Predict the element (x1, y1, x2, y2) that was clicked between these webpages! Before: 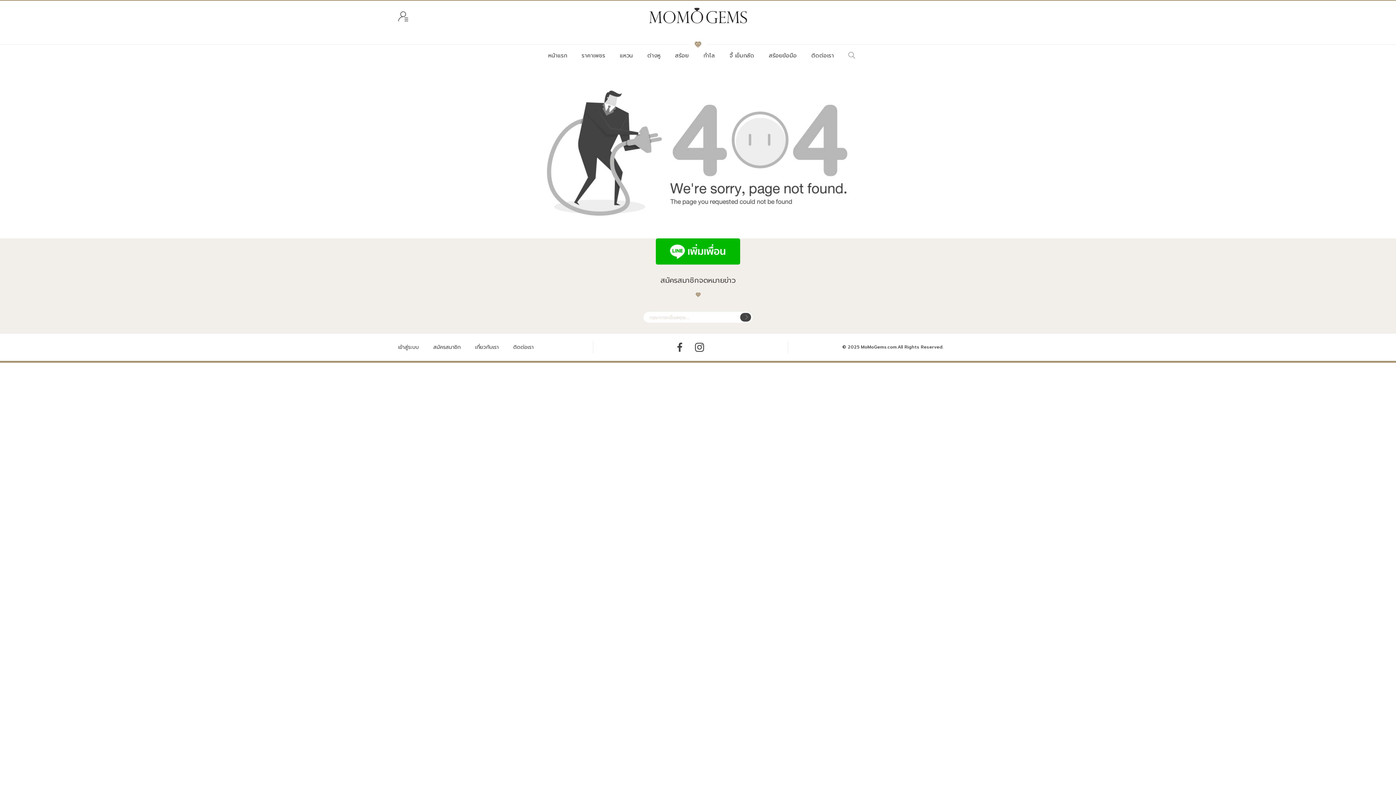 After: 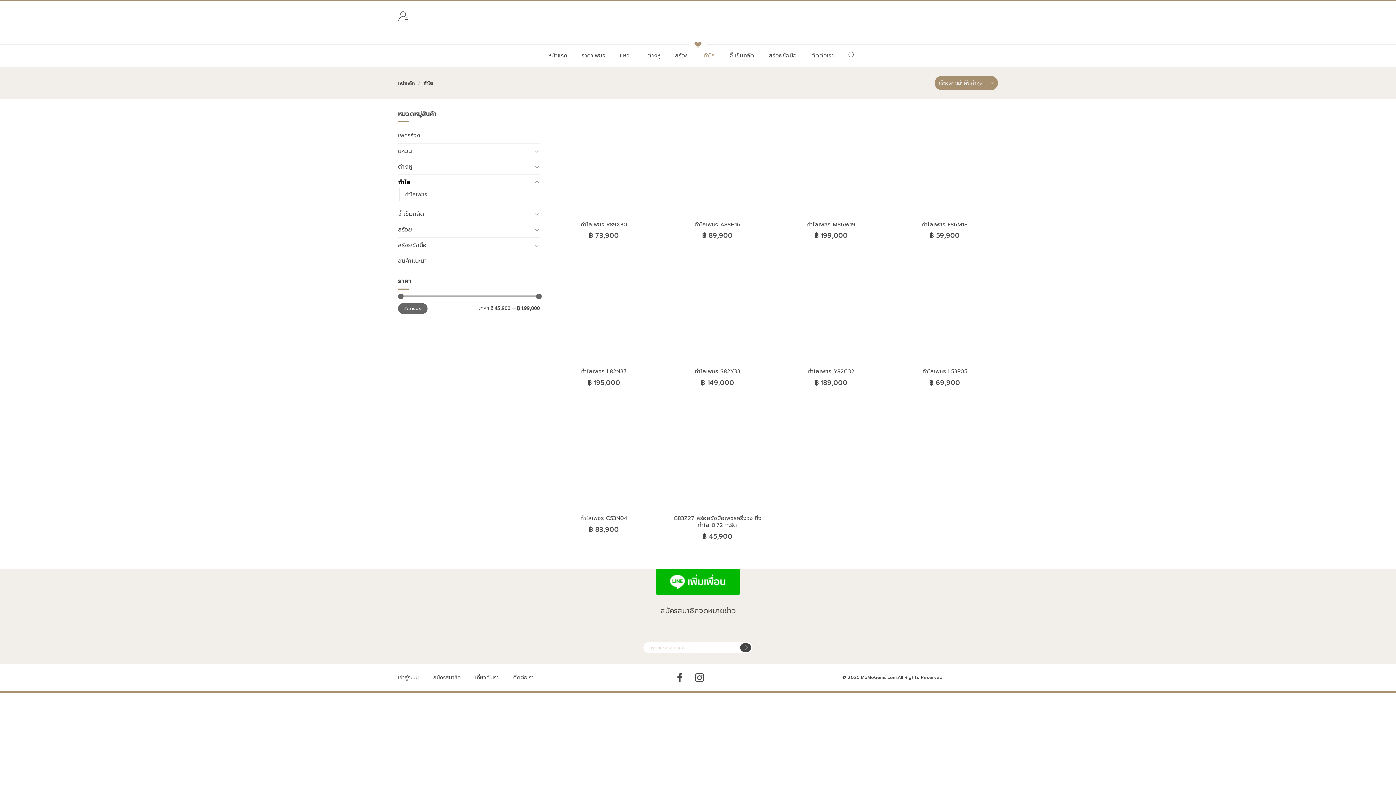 Action: bbox: (703, 48, 715, 62) label: กำไล